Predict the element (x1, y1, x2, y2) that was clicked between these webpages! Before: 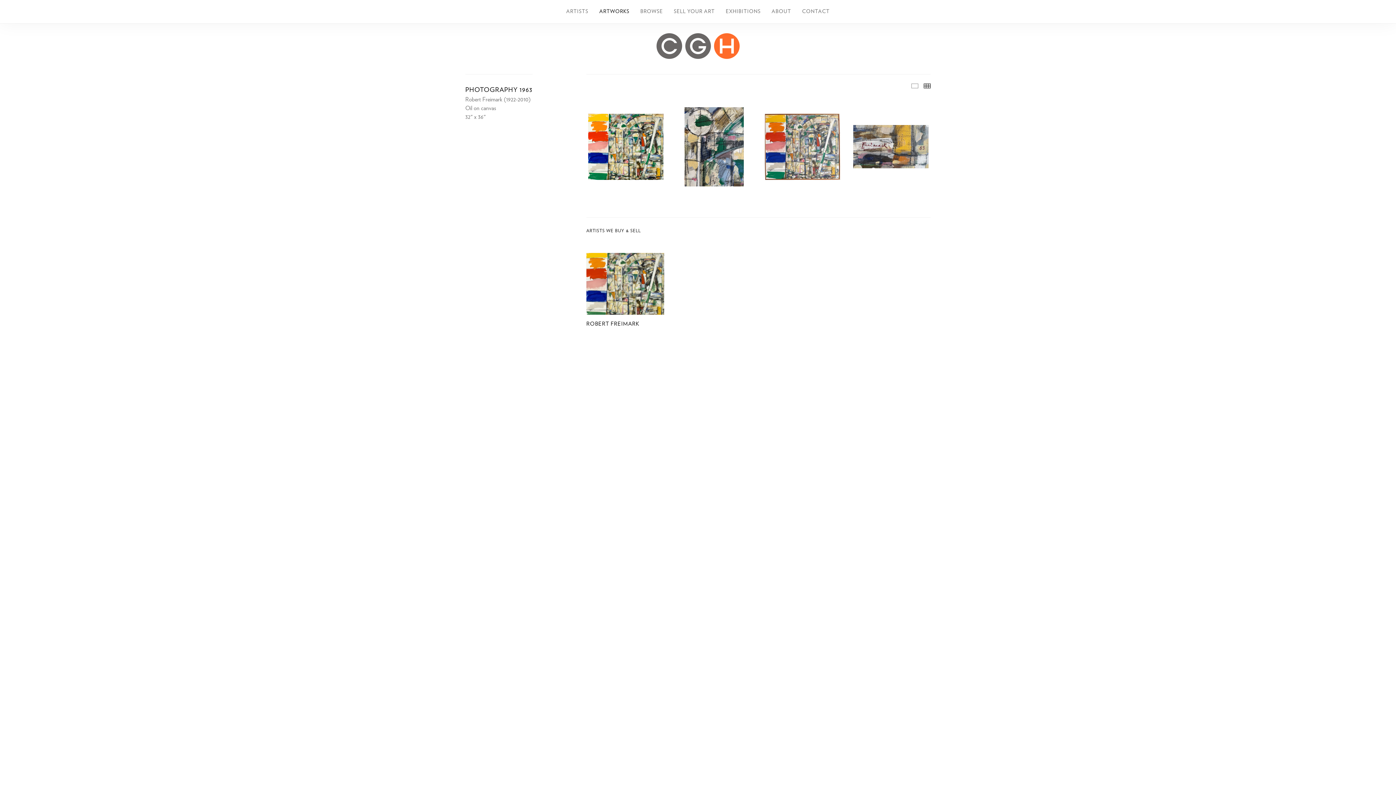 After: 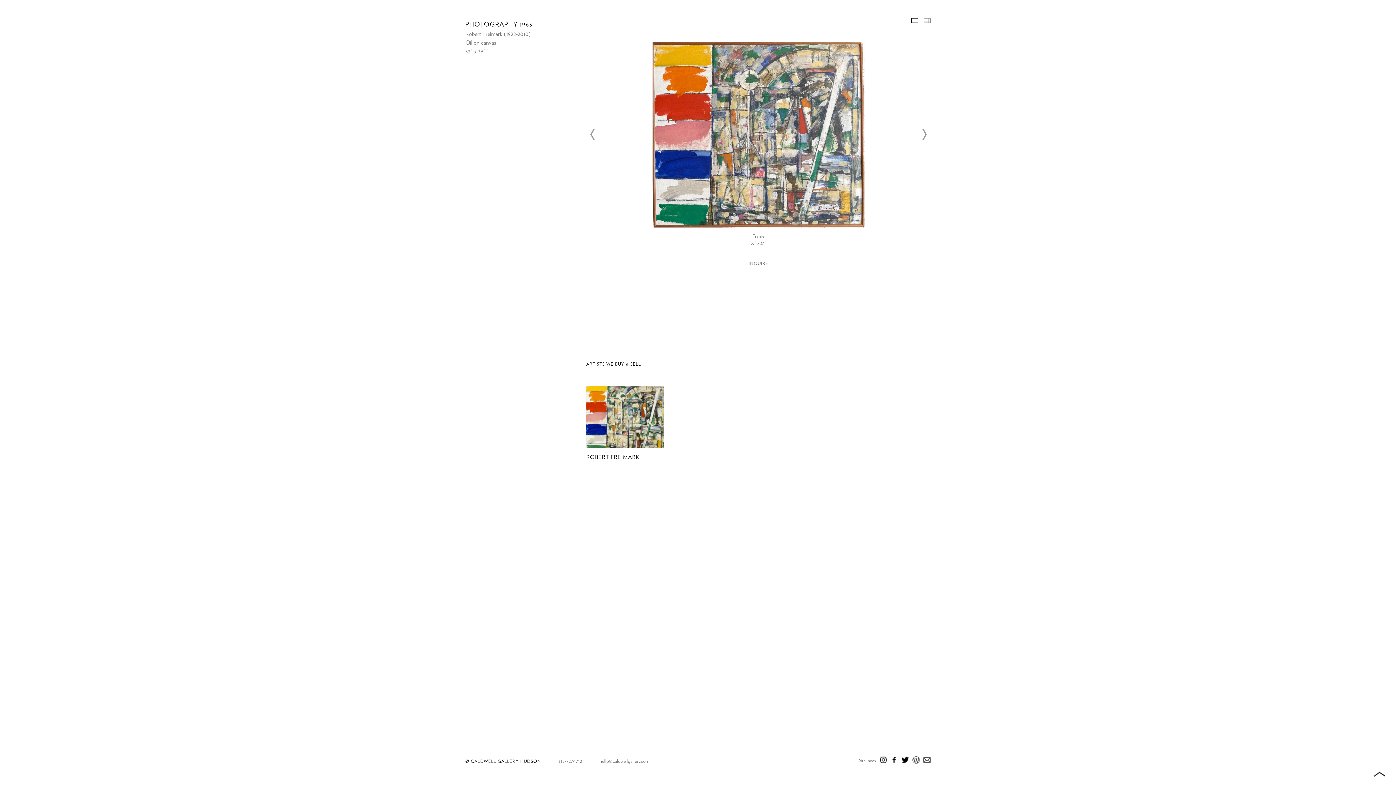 Action: bbox: (763, 107, 851, 217)